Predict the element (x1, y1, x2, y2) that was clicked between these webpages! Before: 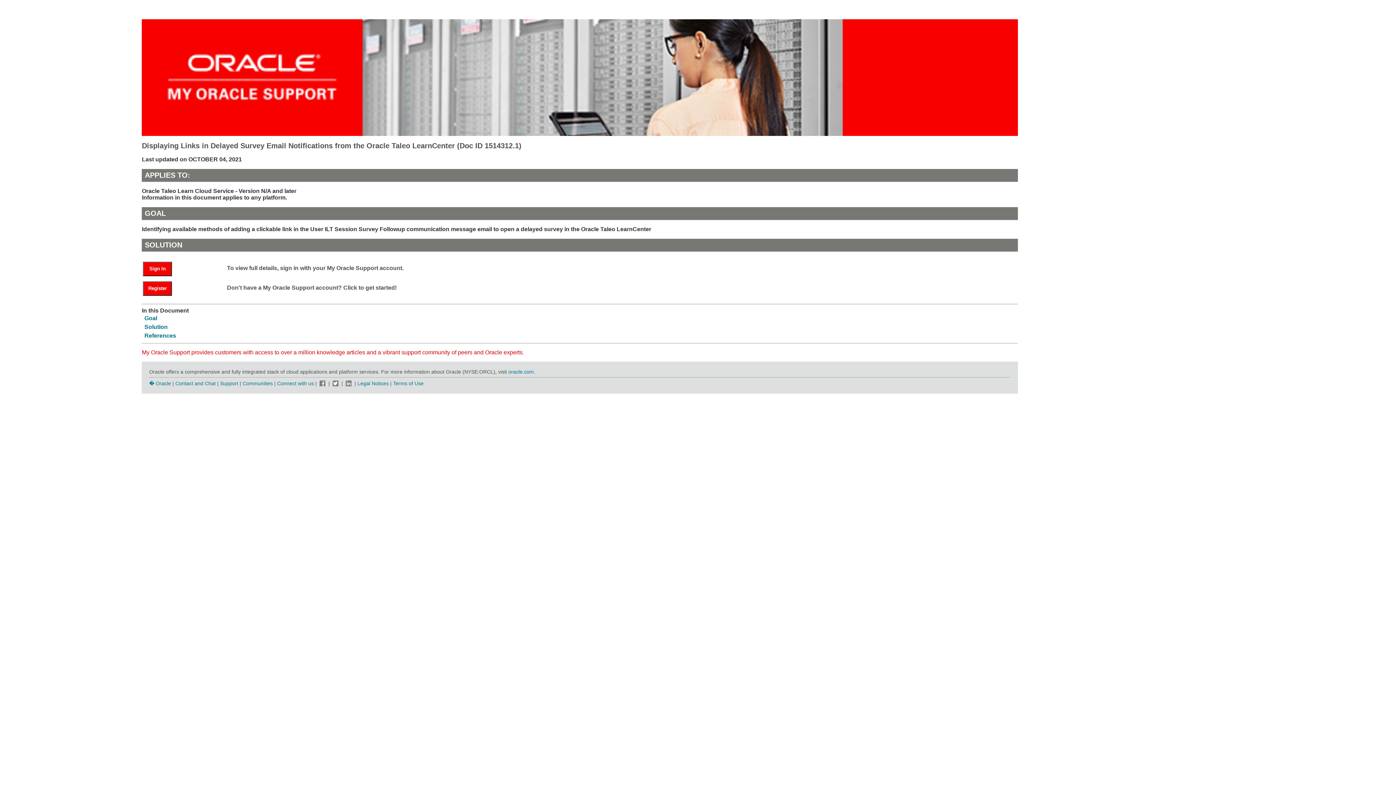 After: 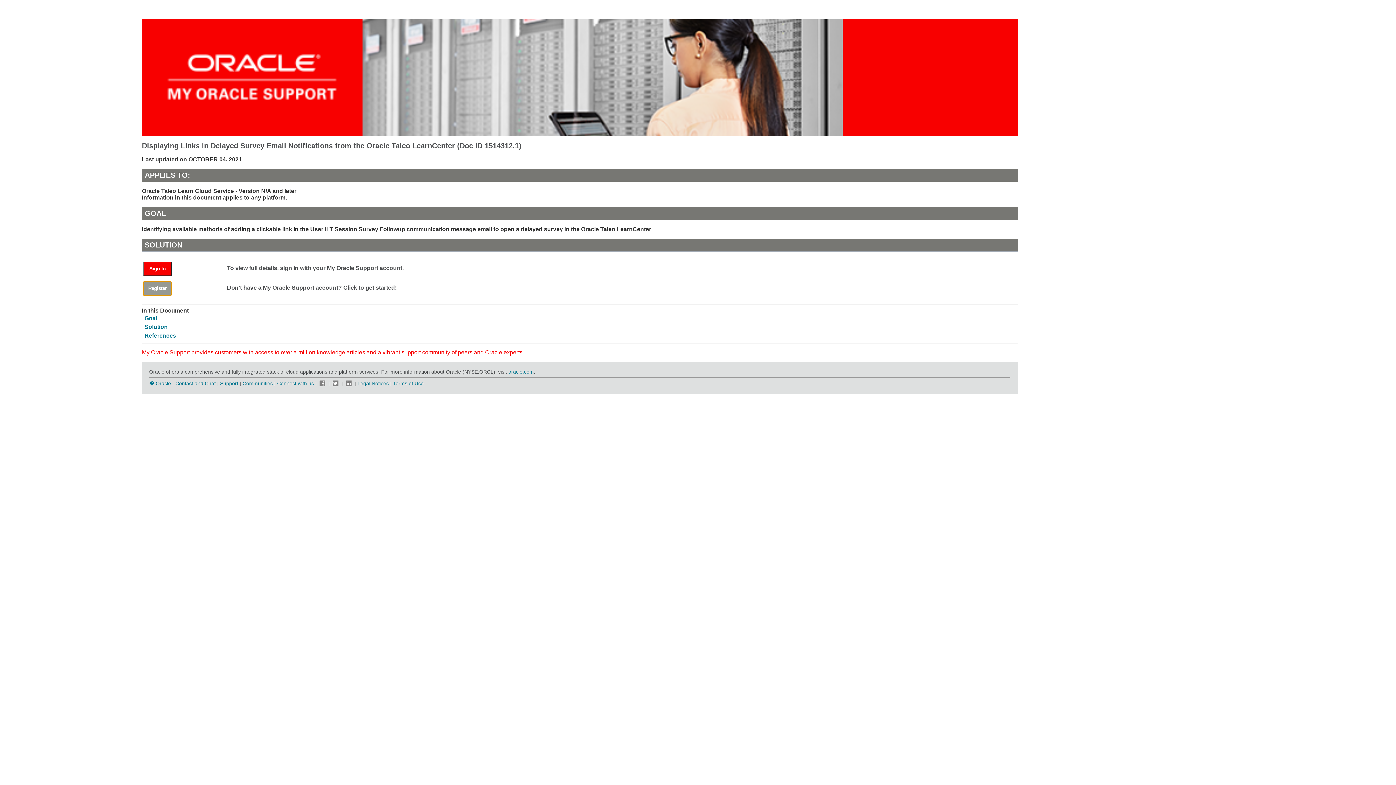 Action: label: Register bbox: (143, 281, 172, 295)